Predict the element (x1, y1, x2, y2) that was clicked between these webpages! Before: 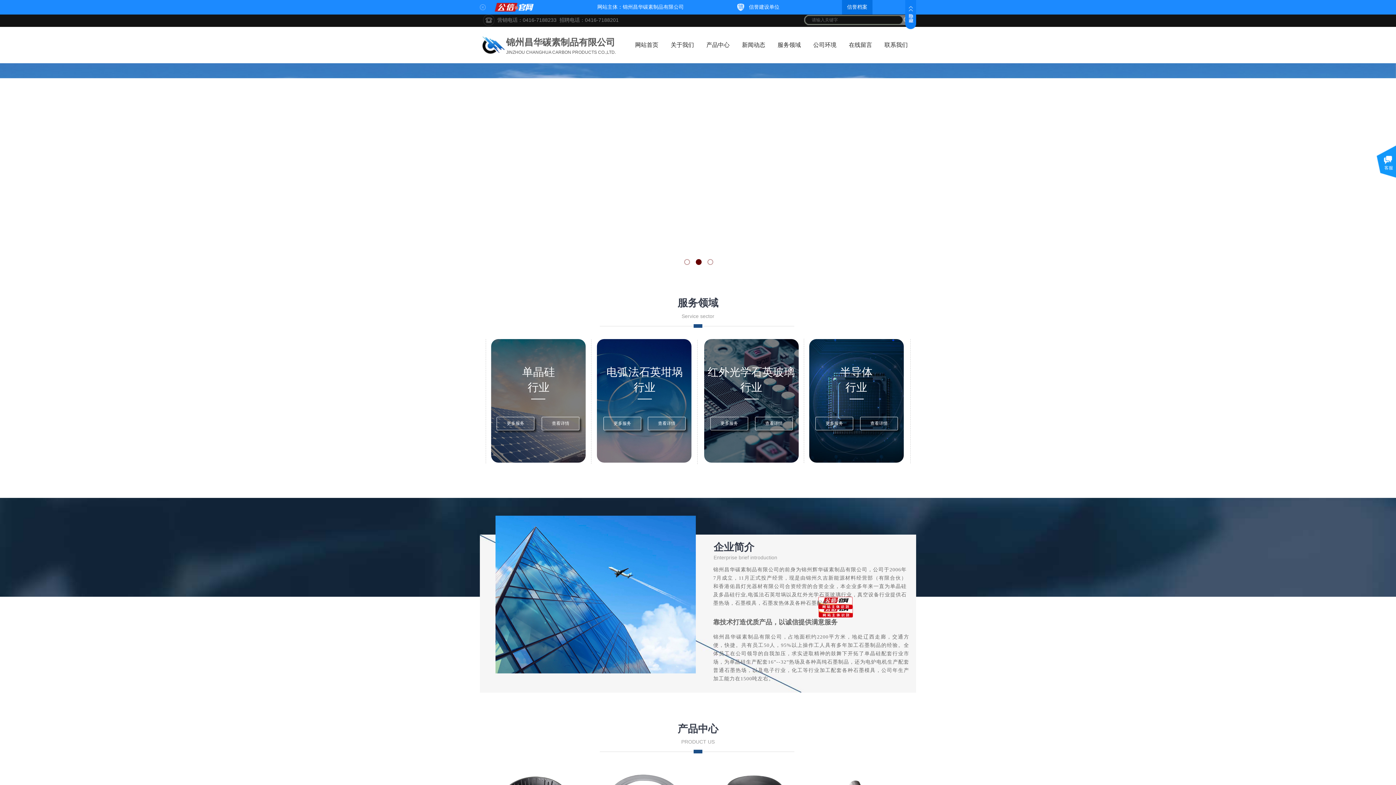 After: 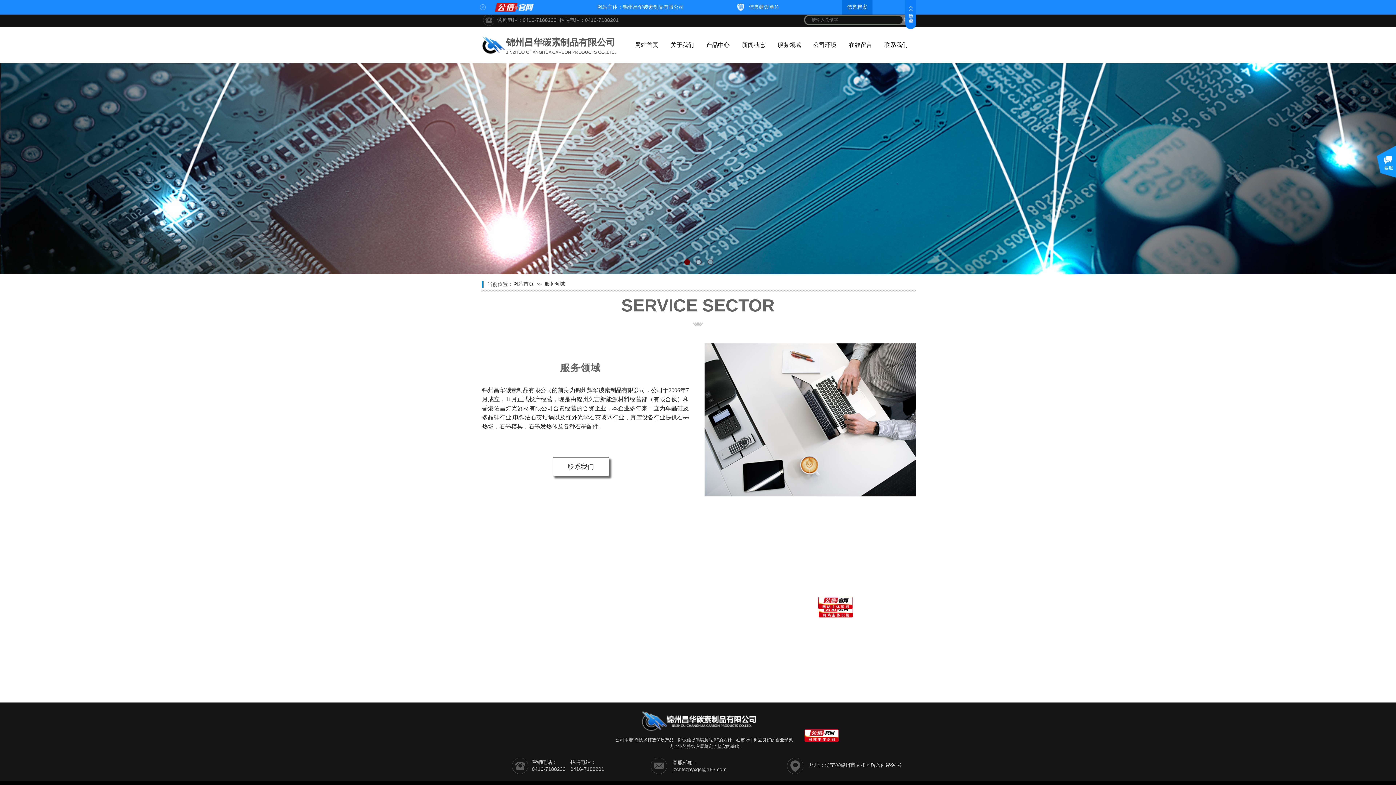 Action: bbox: (710, 417, 748, 430) label: 更多服务